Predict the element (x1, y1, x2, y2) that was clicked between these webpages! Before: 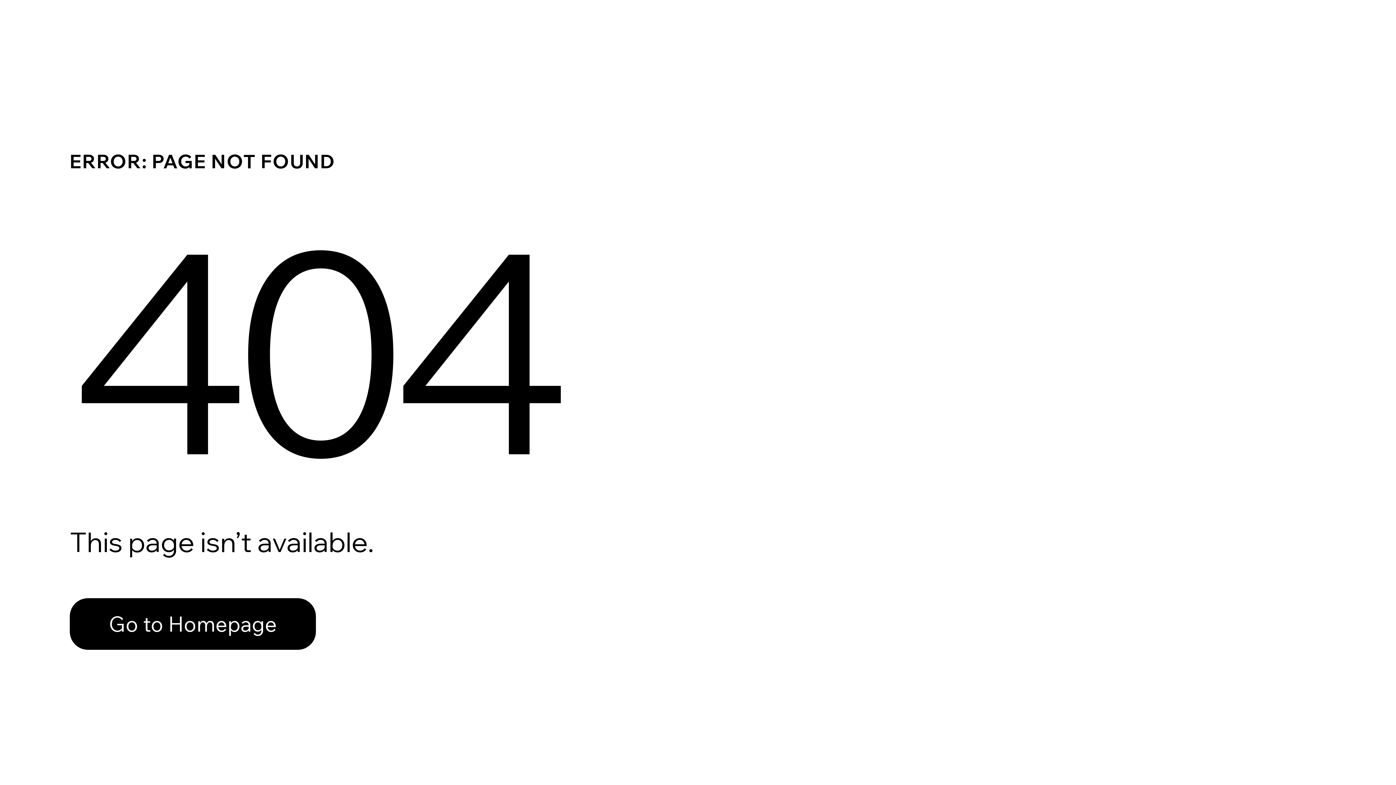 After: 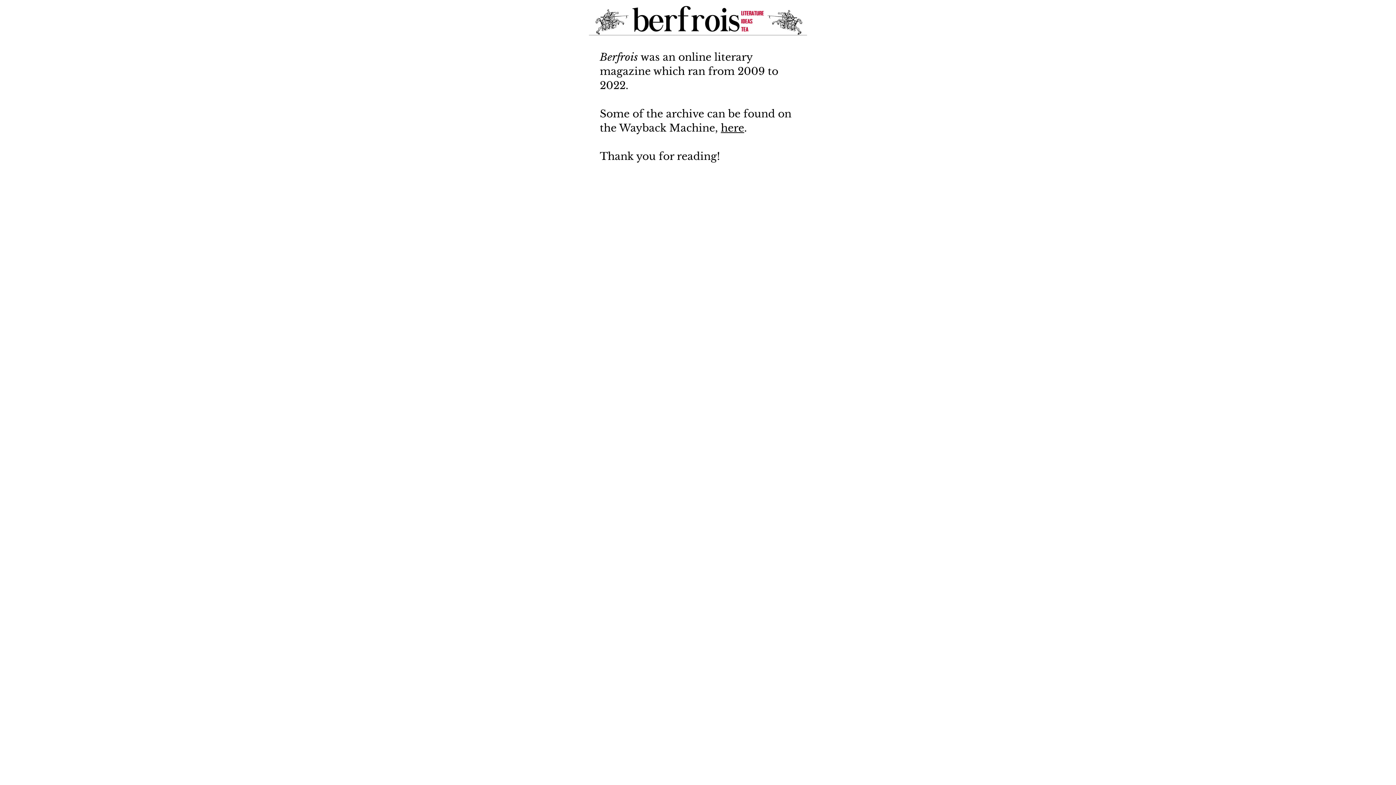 Action: label: Go to Homepage bbox: (69, 598, 316, 650)